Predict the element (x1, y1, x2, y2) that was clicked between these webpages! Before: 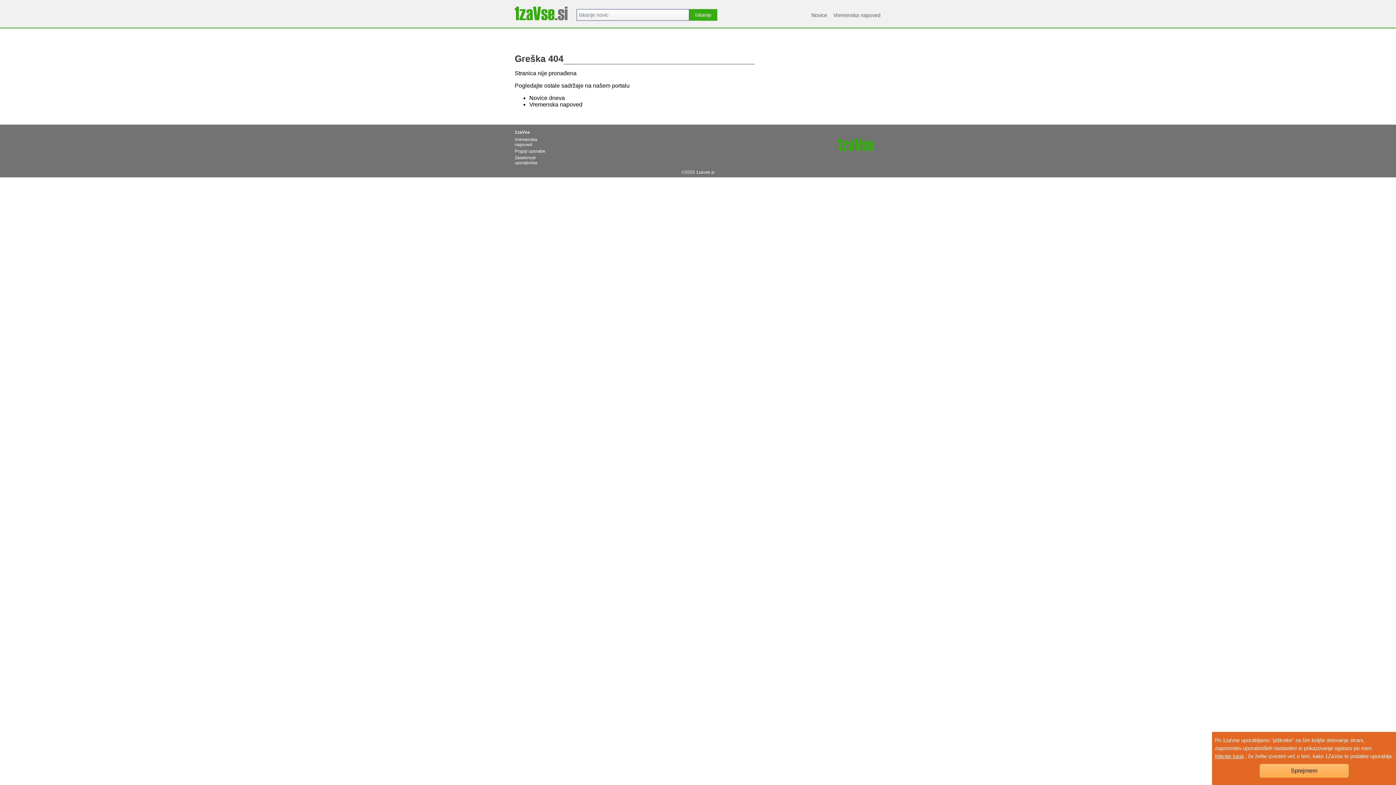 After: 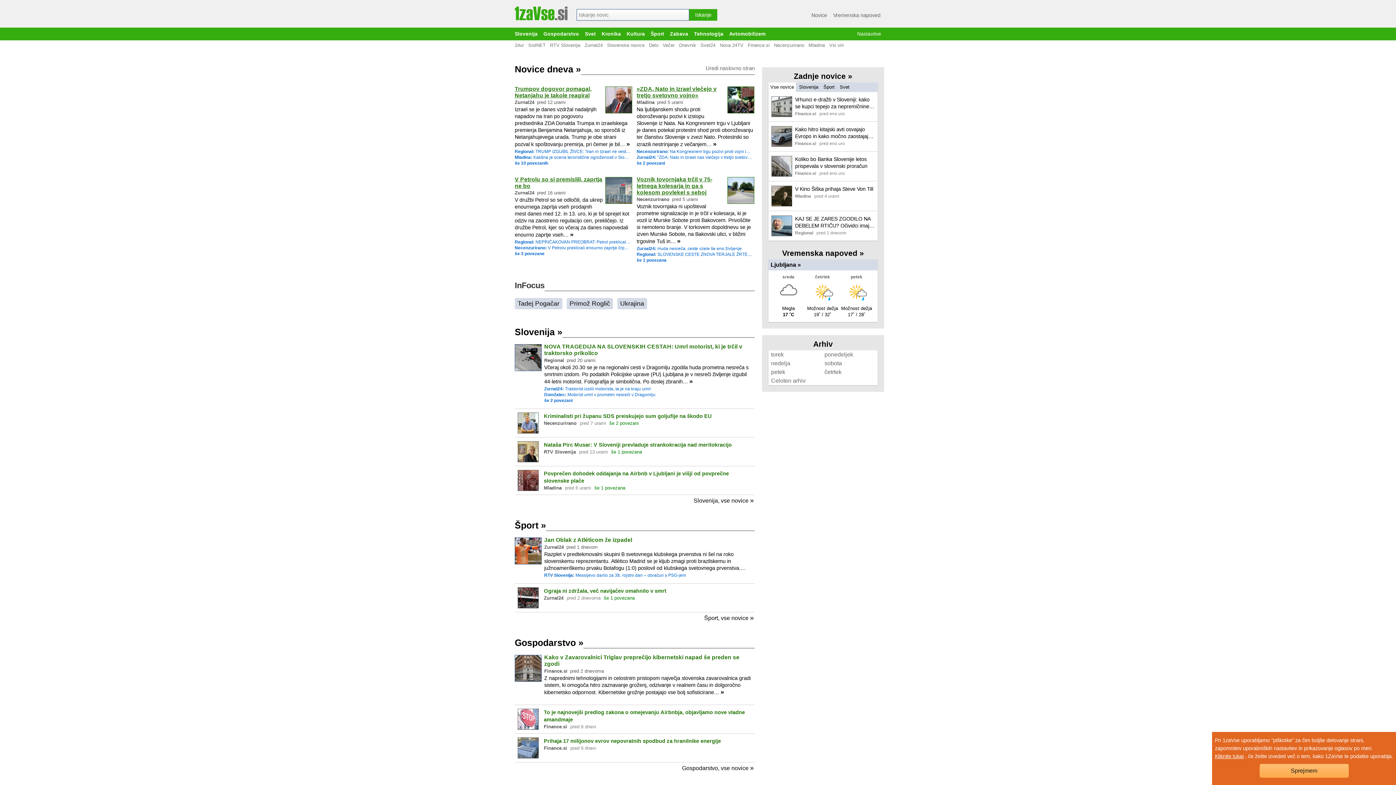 Action: label: 1zavse.si bbox: (696, 169, 714, 174)